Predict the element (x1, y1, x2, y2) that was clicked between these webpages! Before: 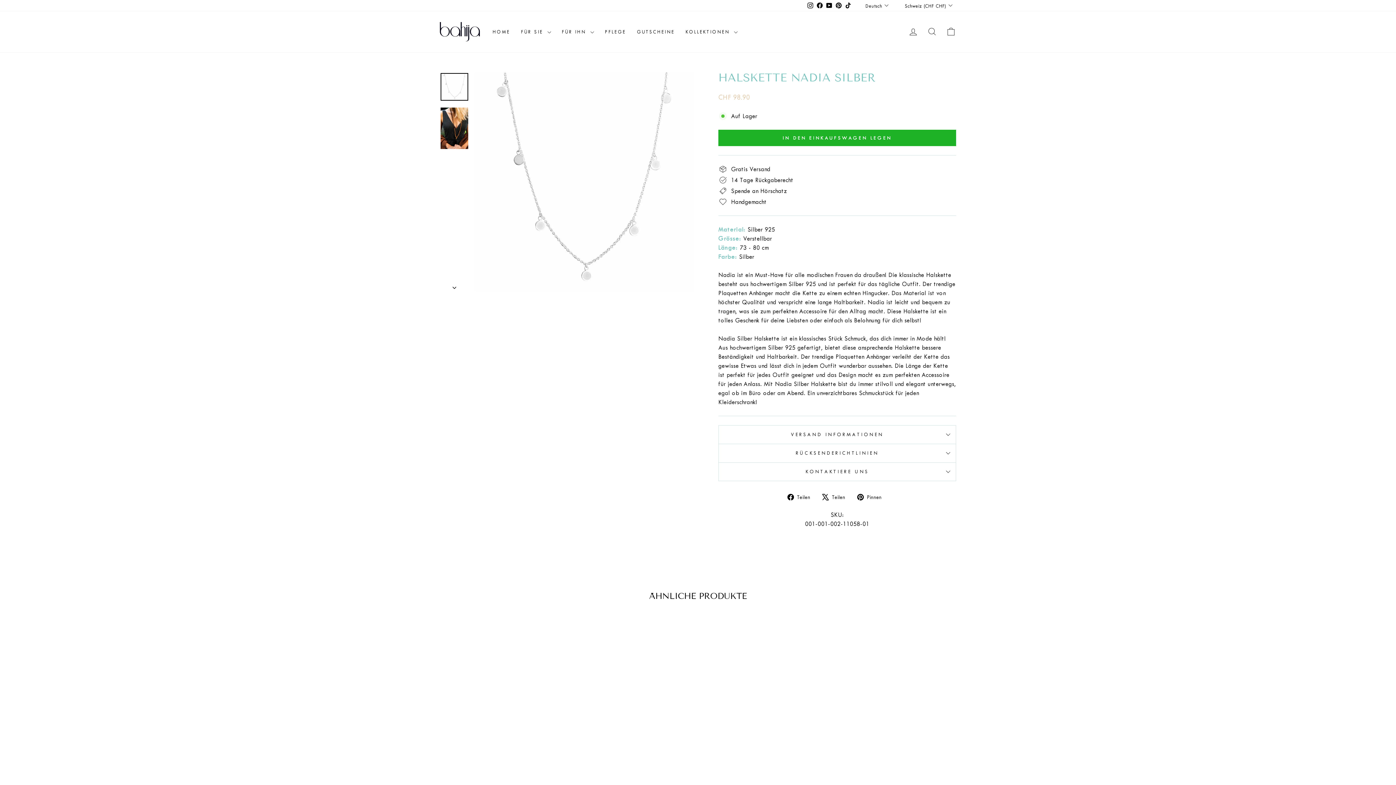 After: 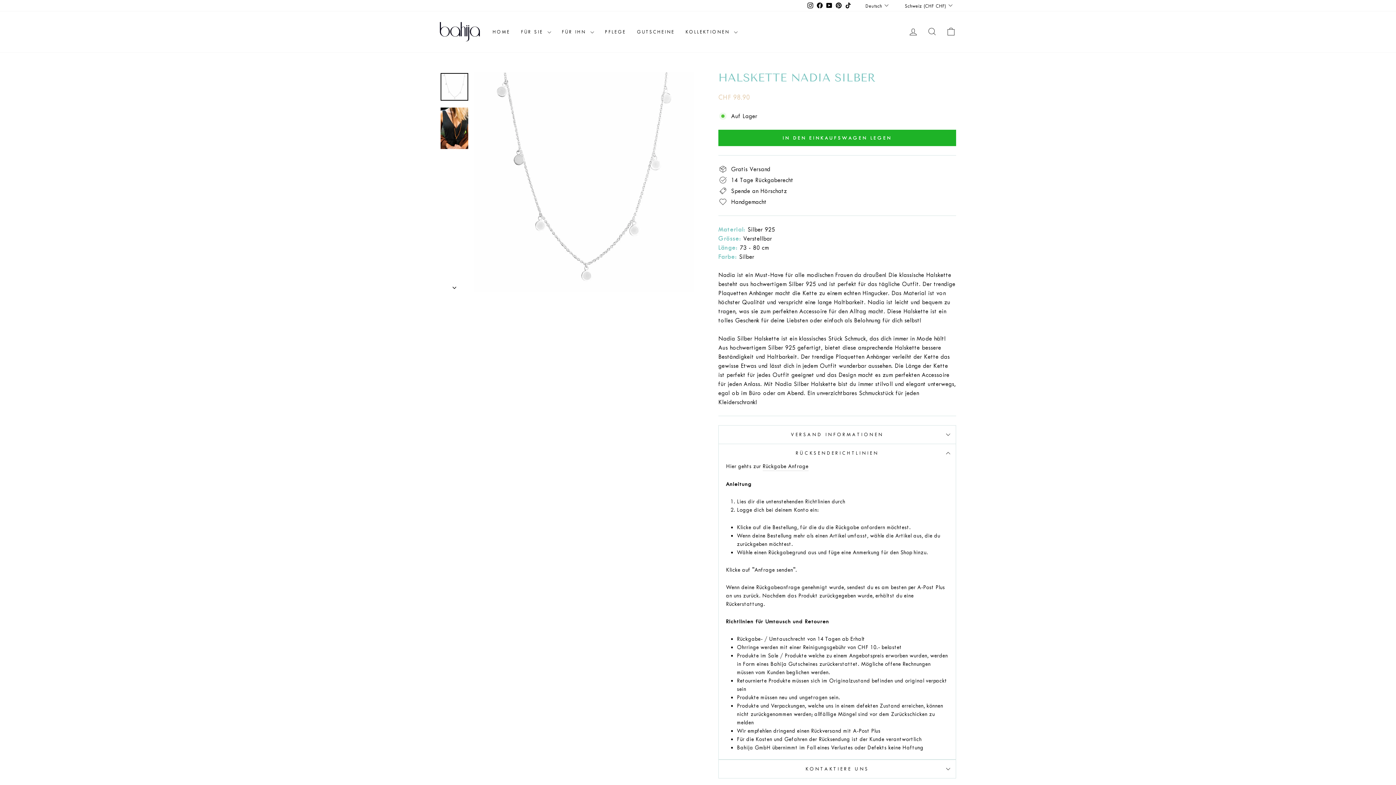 Action: bbox: (718, 444, 956, 462) label: RÜCKSENDERICHTLINIEN